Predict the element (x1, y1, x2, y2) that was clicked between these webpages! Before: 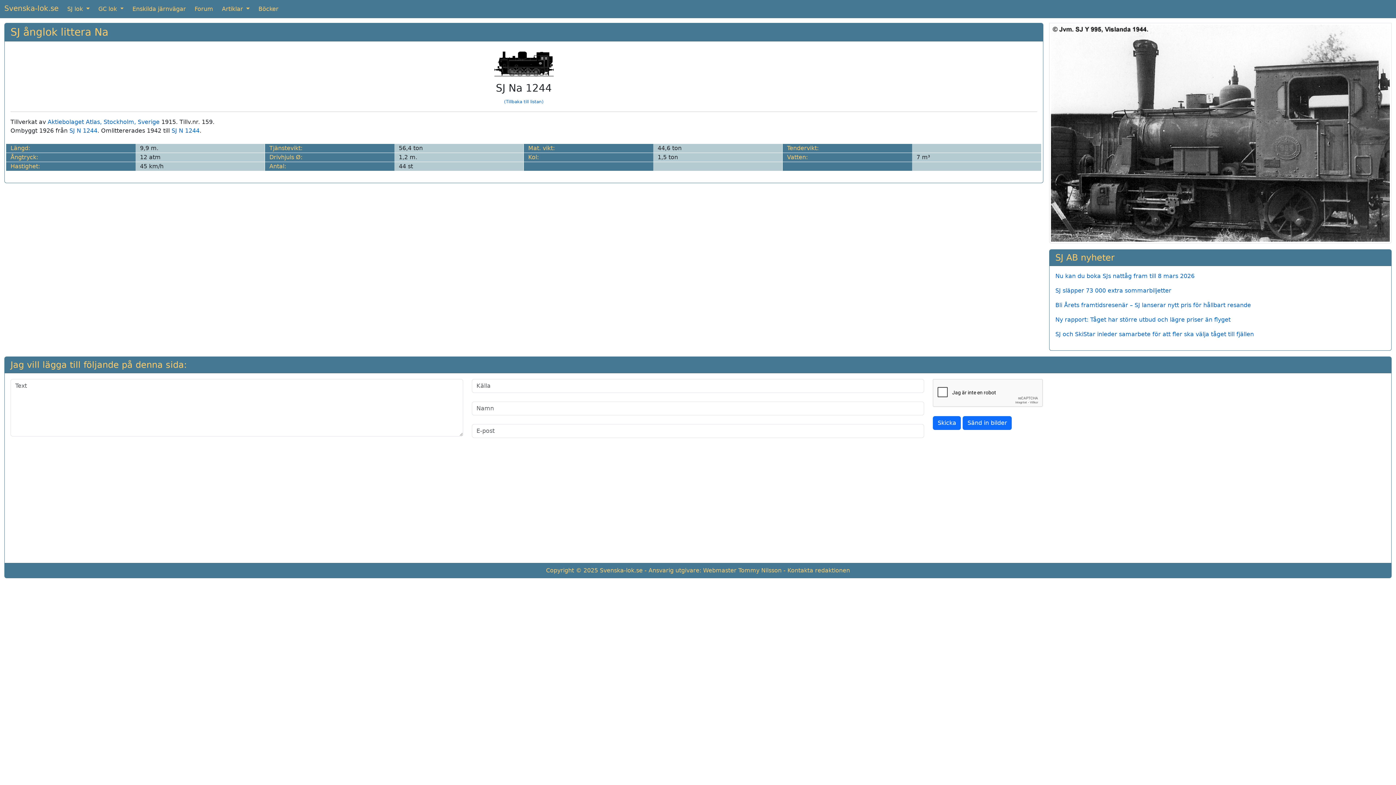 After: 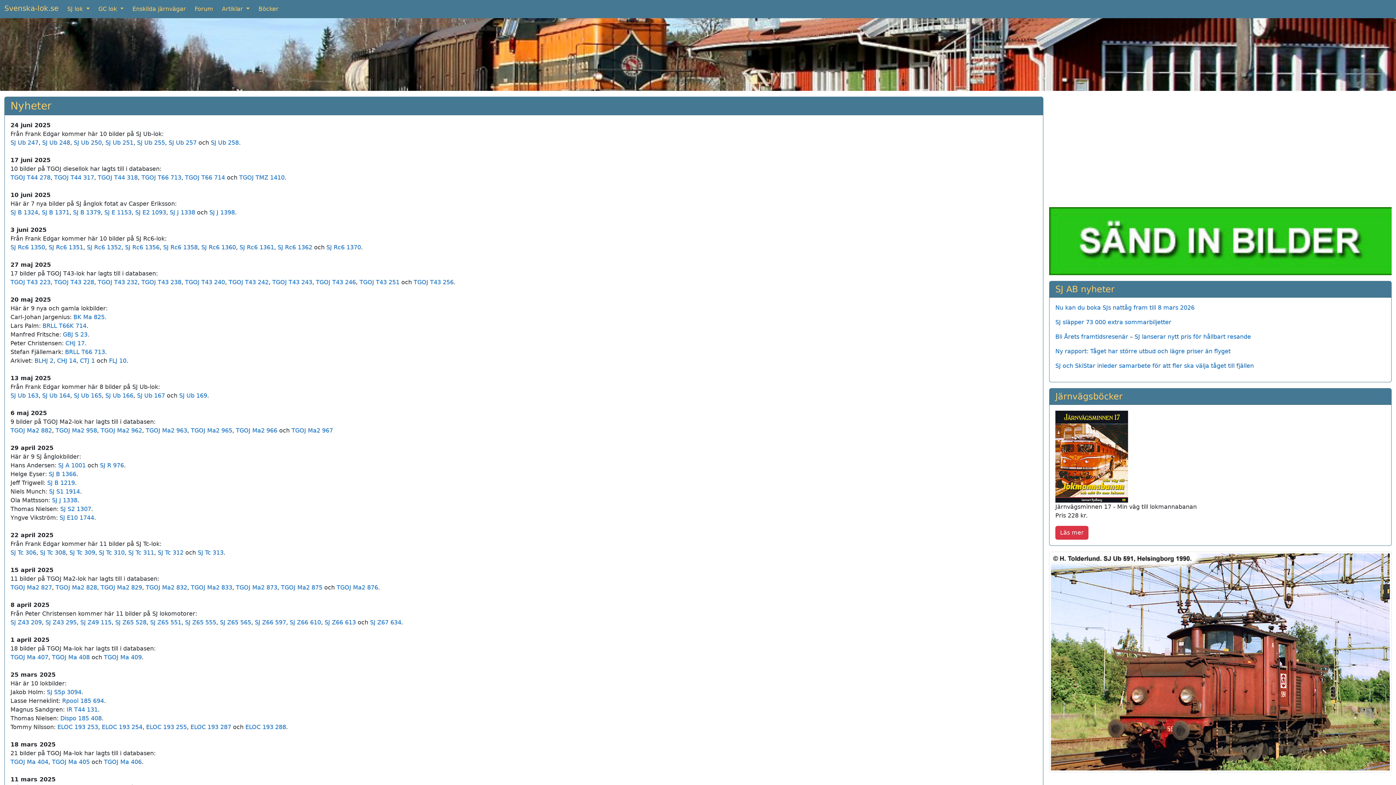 Action: bbox: (4, 1, 58, 15) label: Svenska-lok.se